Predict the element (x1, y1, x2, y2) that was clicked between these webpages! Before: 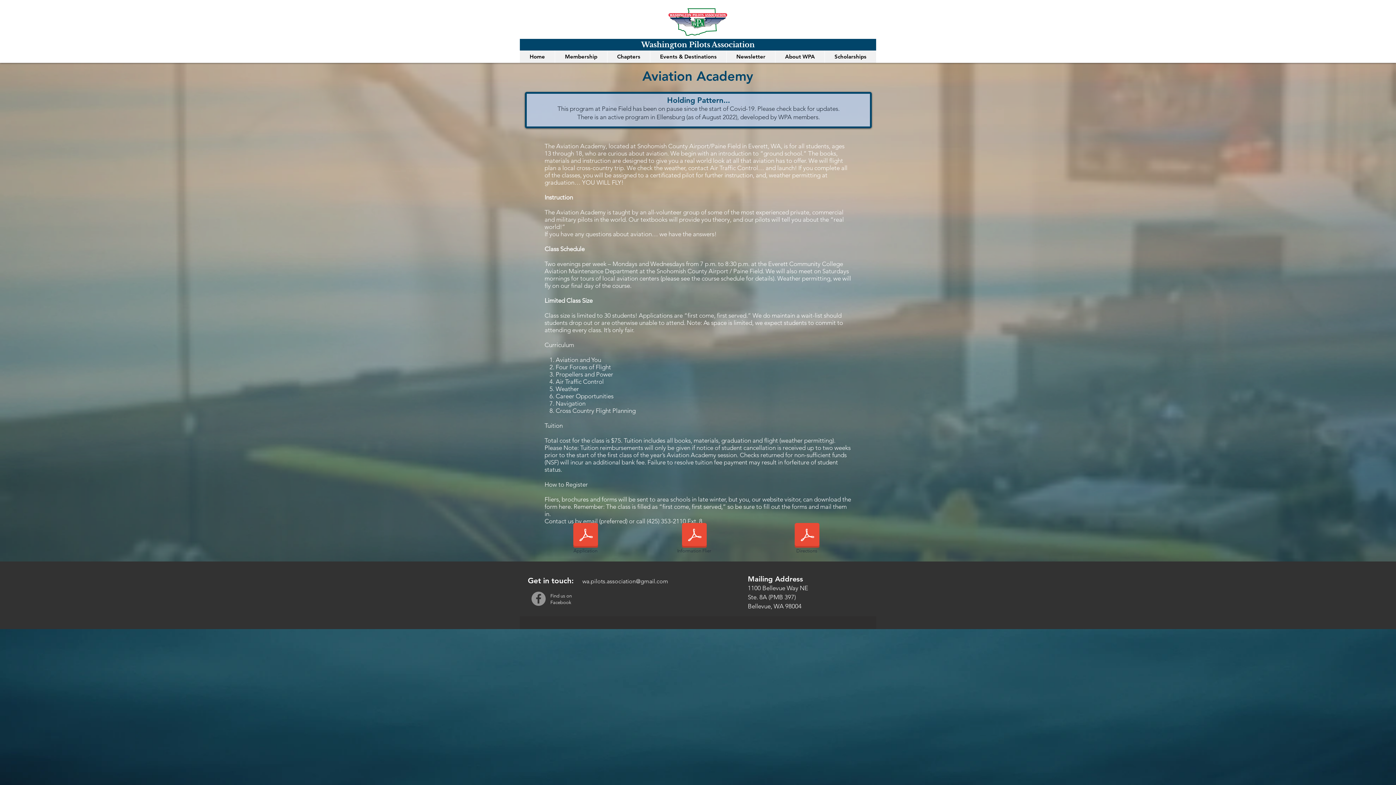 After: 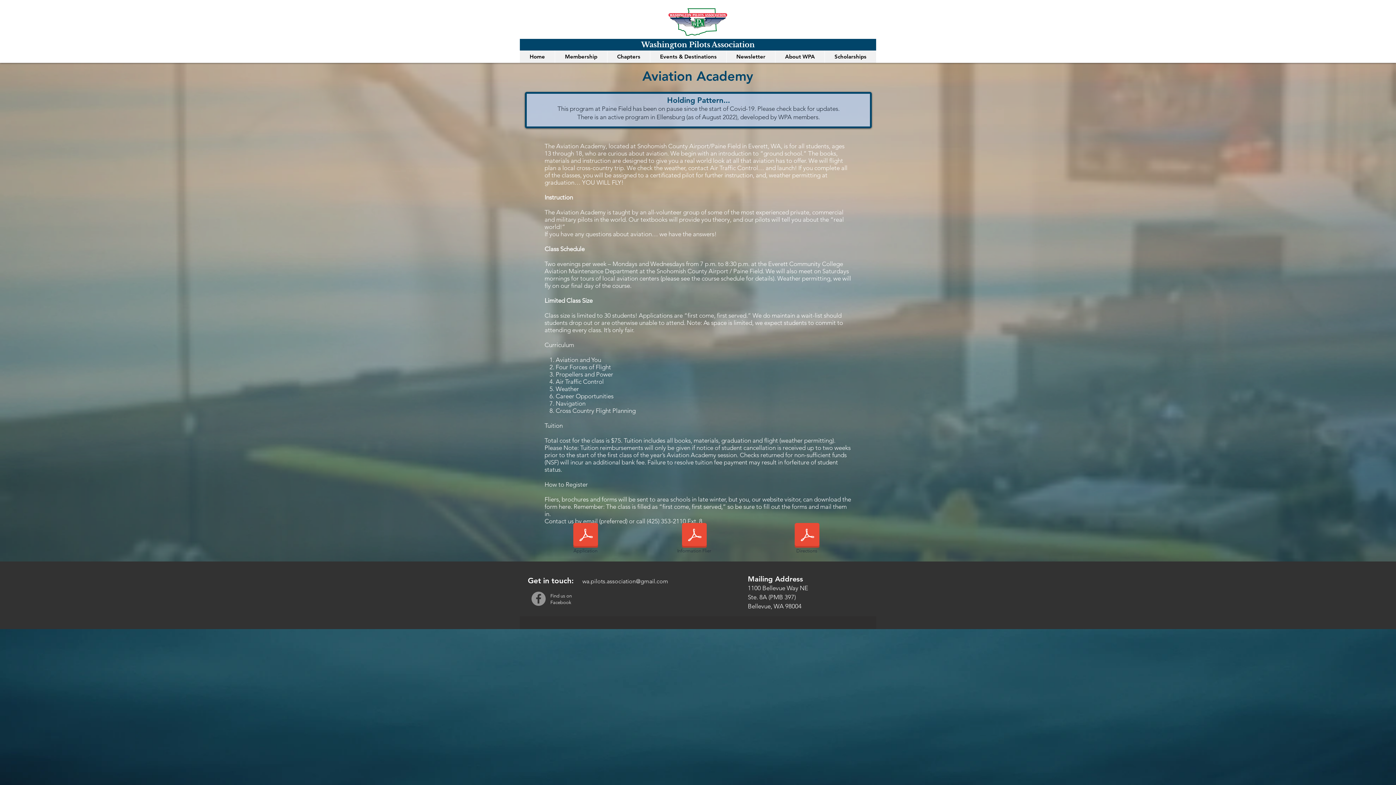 Action: label: email bbox: (583, 517, 597, 525)